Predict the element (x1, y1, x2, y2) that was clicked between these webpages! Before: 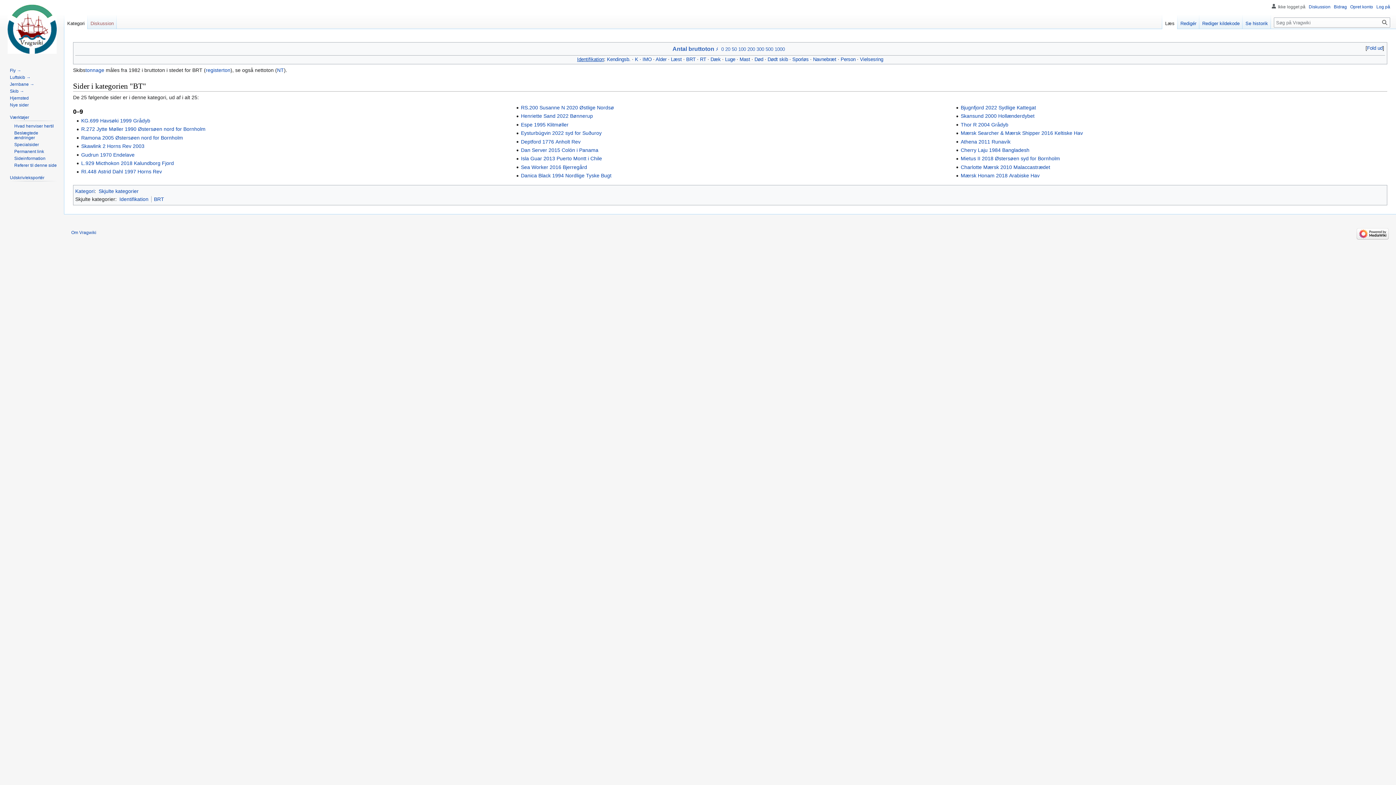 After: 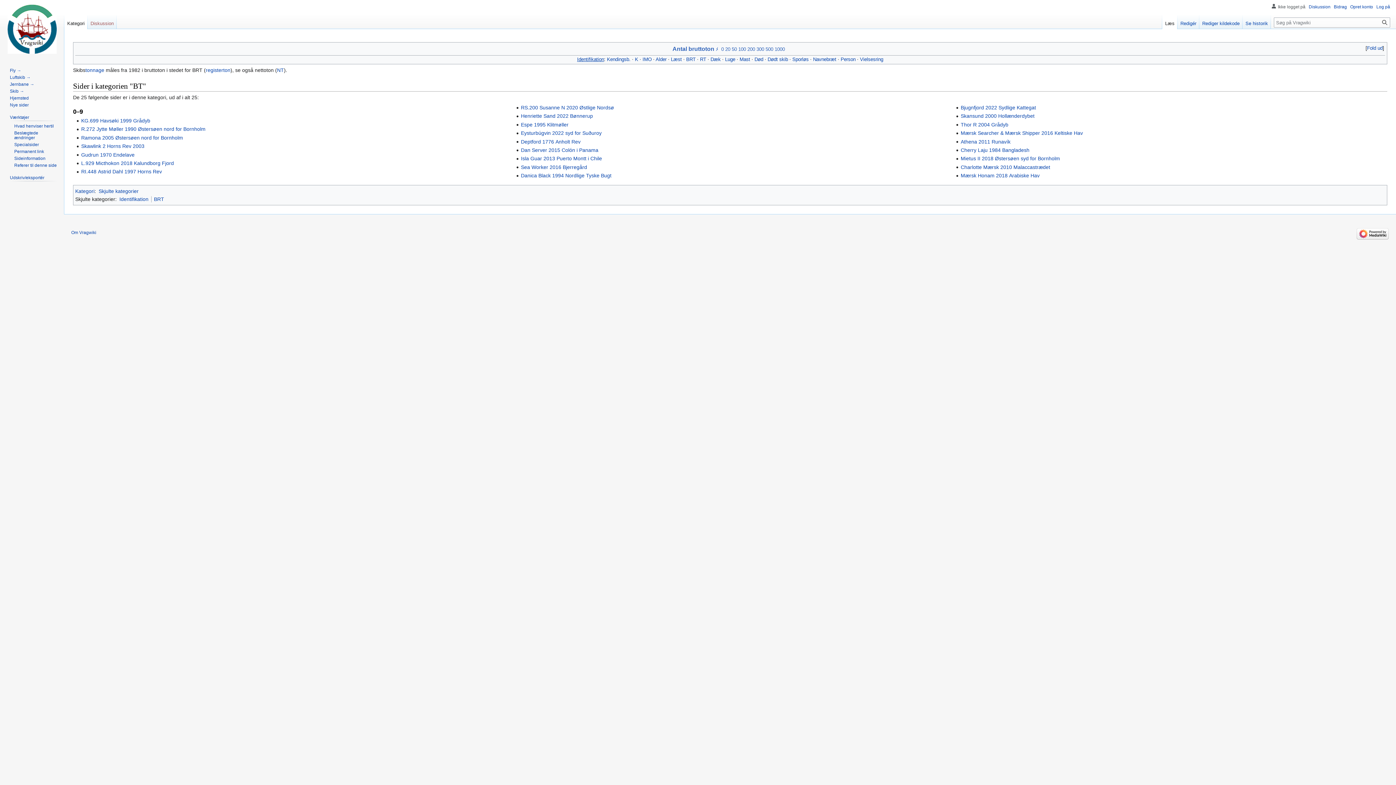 Action: bbox: (14, 148, 44, 154) label: Permanent link